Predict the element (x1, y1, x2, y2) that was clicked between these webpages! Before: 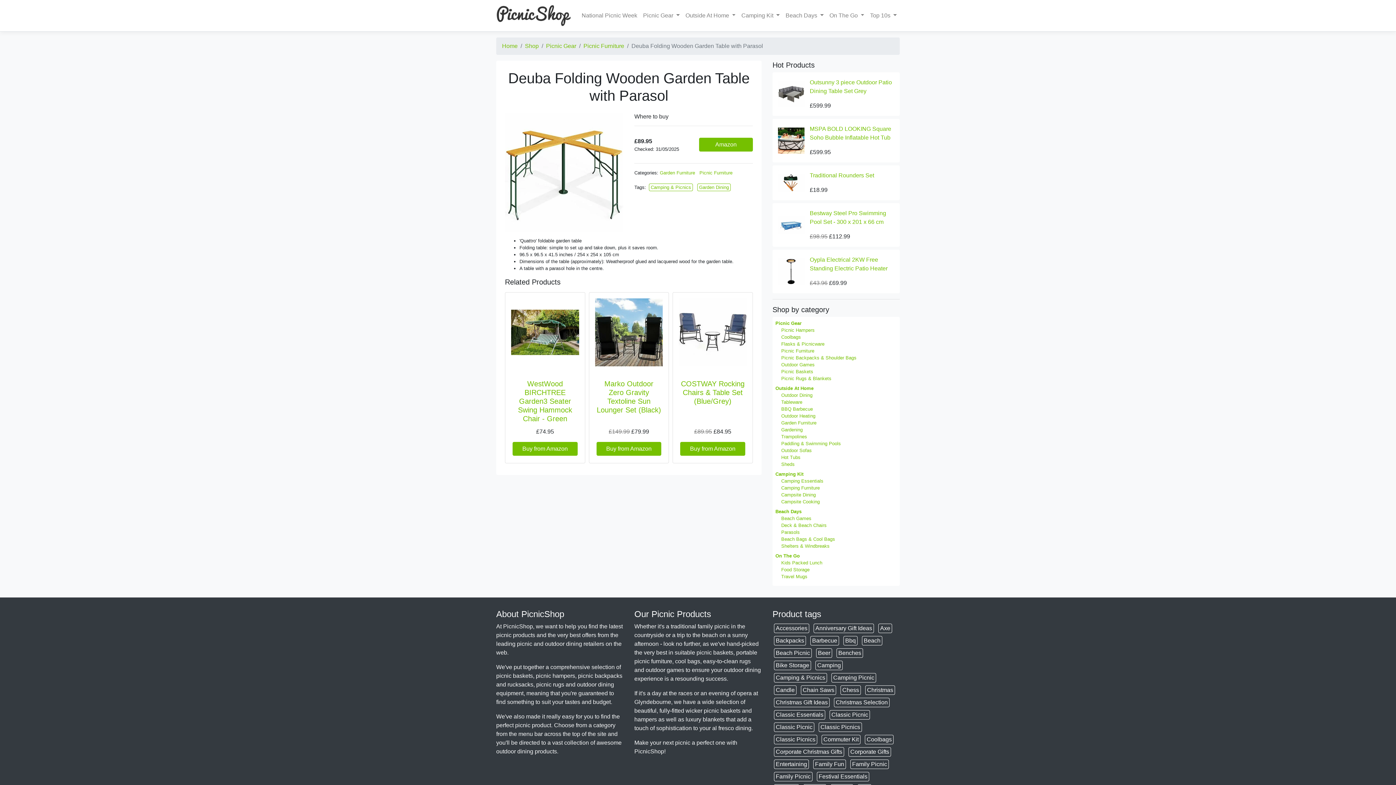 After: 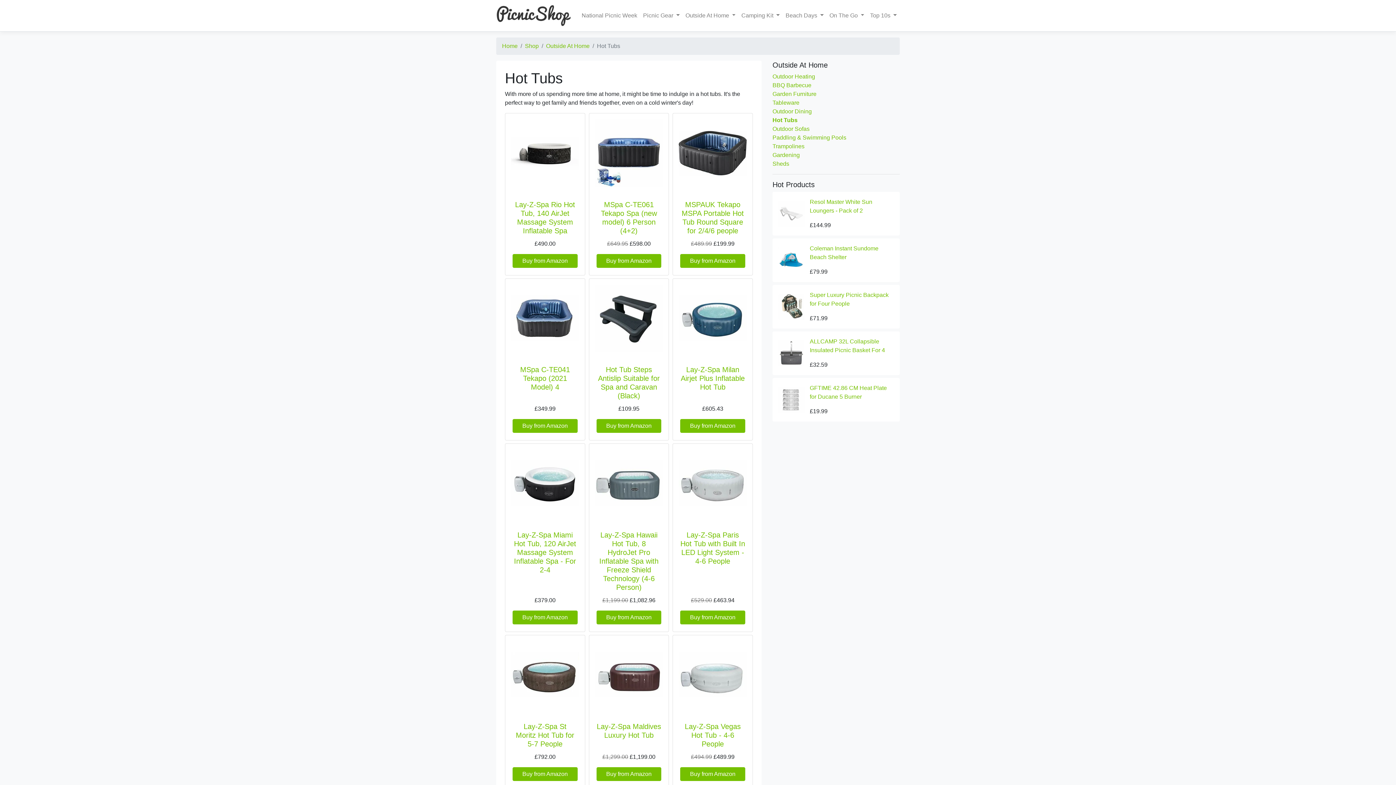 Action: bbox: (781, 454, 800, 460) label: Hot Tubs